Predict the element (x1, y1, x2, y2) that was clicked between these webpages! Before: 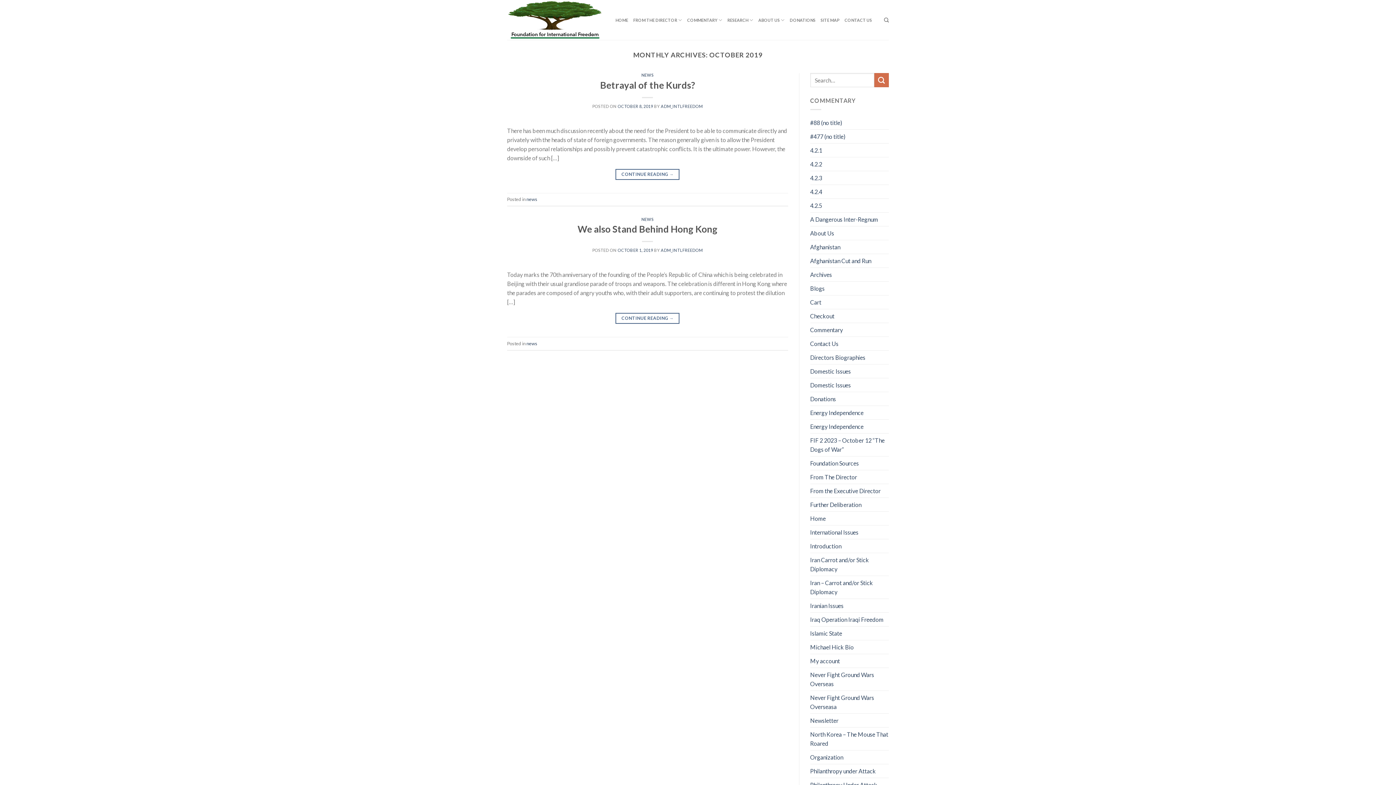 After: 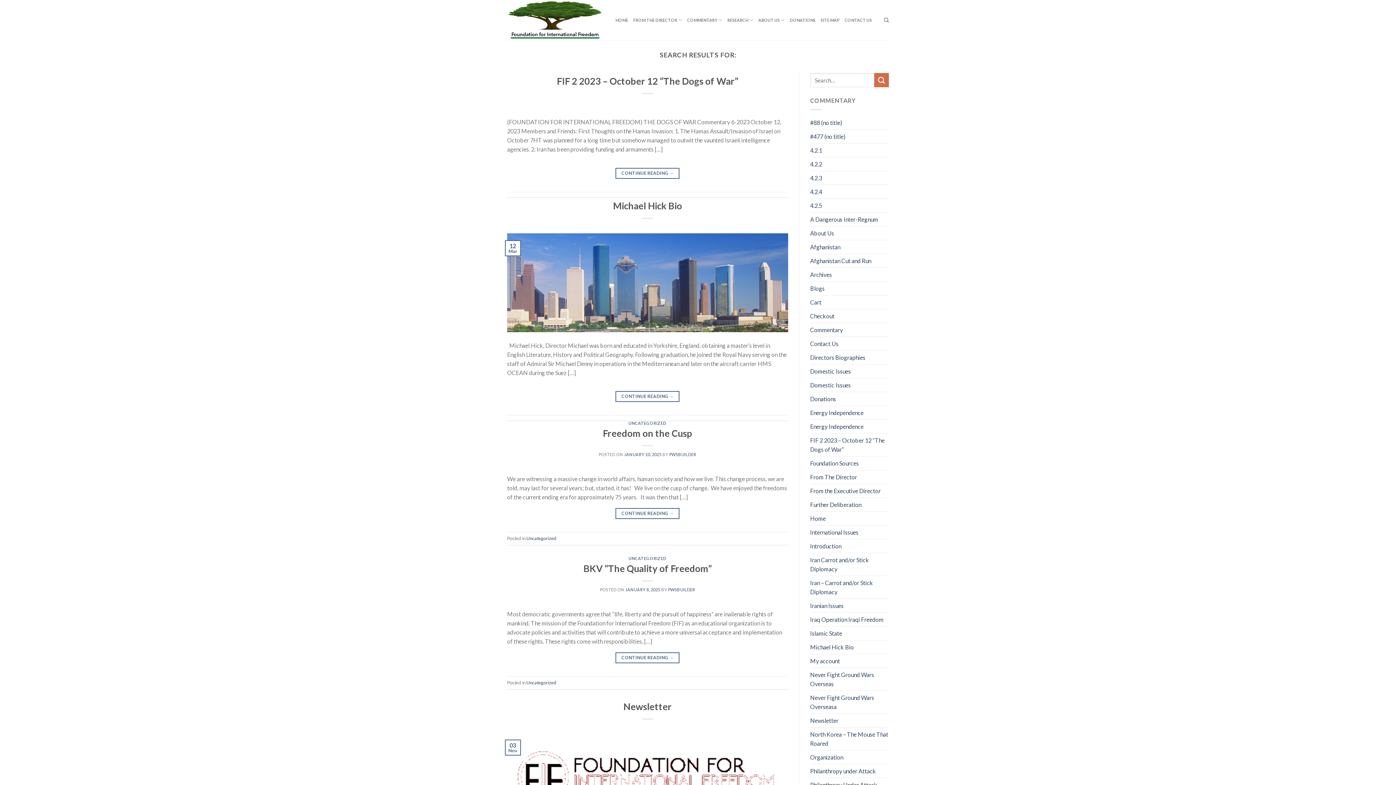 Action: bbox: (874, 73, 889, 87) label: Submit